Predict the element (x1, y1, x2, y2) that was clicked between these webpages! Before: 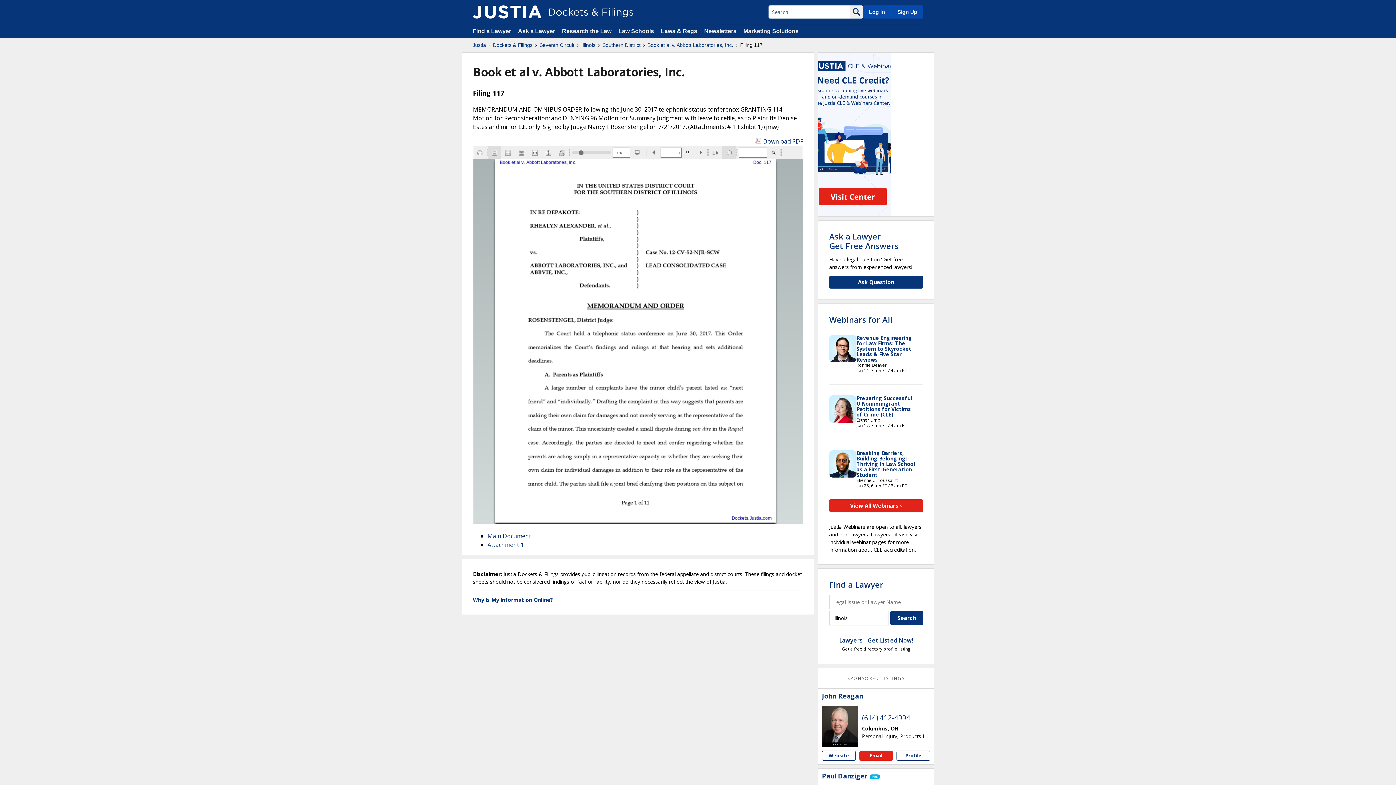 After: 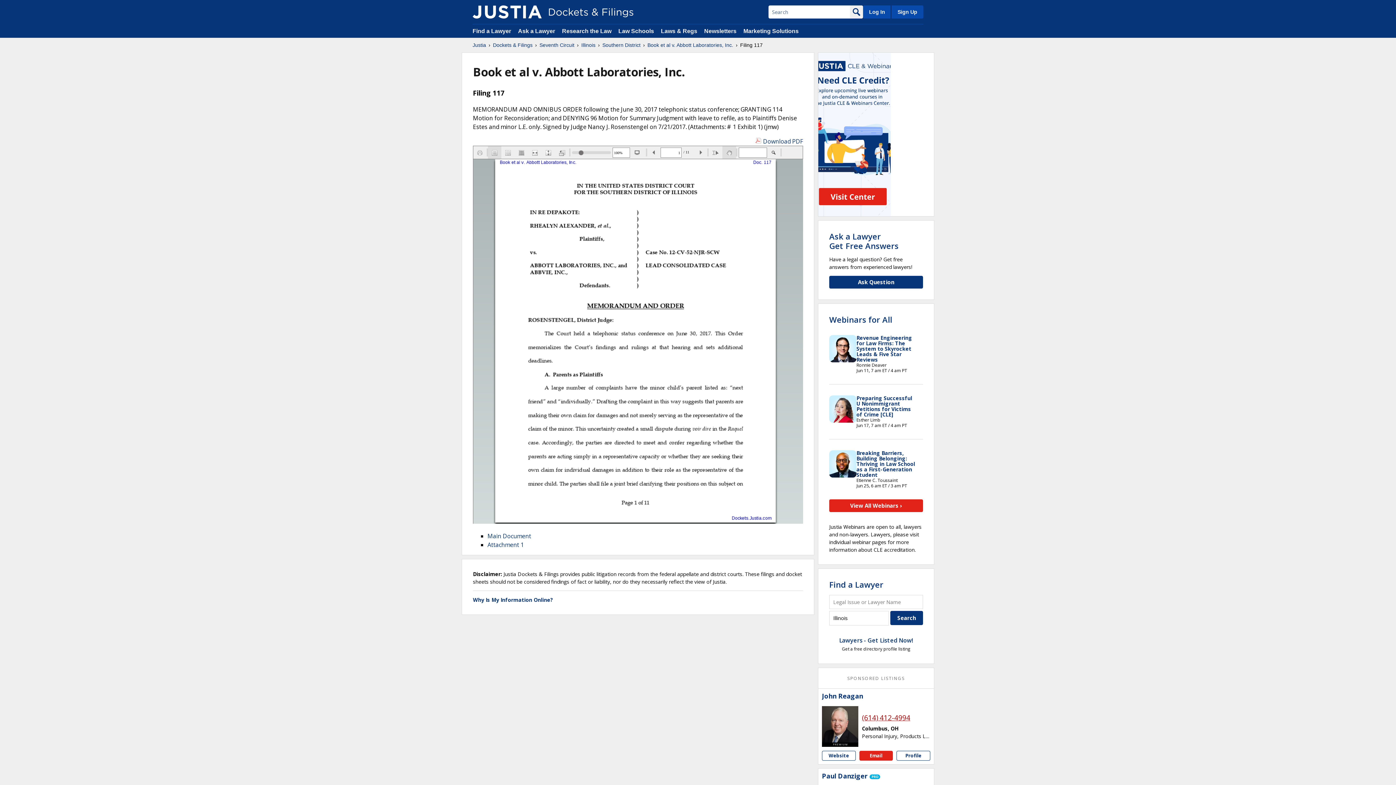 Action: bbox: (862, 713, 910, 723) label: (614) 412-4994